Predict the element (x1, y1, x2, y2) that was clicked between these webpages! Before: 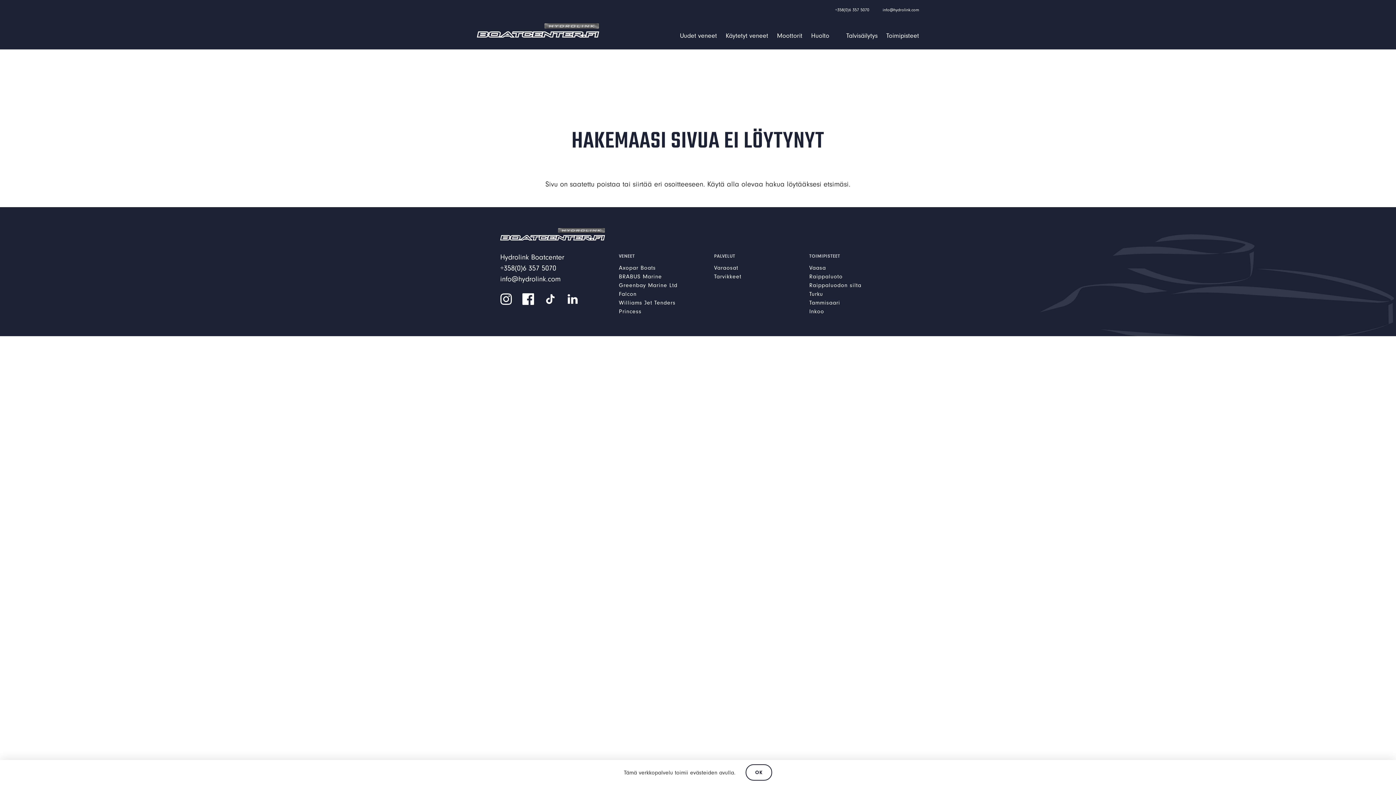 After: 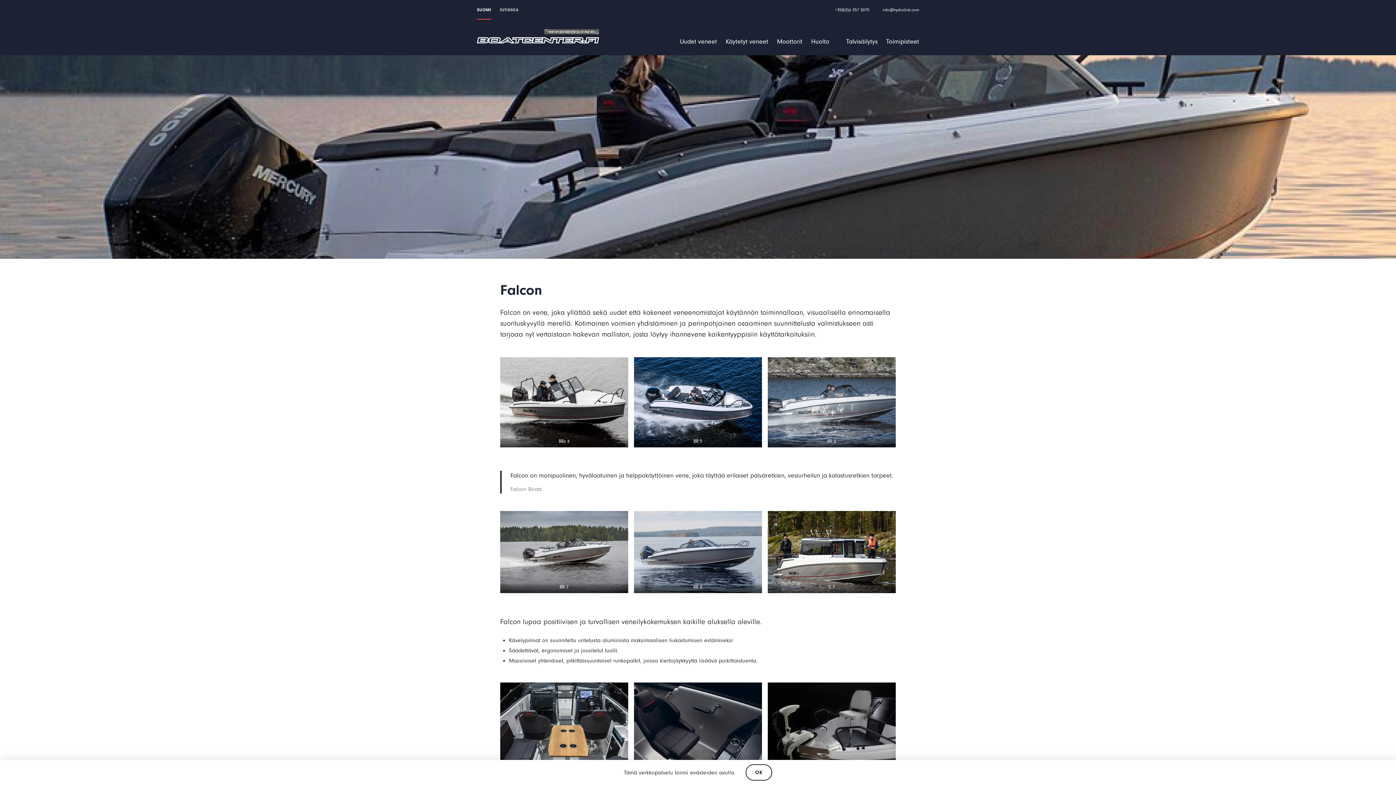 Action: bbox: (619, 289, 705, 298) label: Falcon